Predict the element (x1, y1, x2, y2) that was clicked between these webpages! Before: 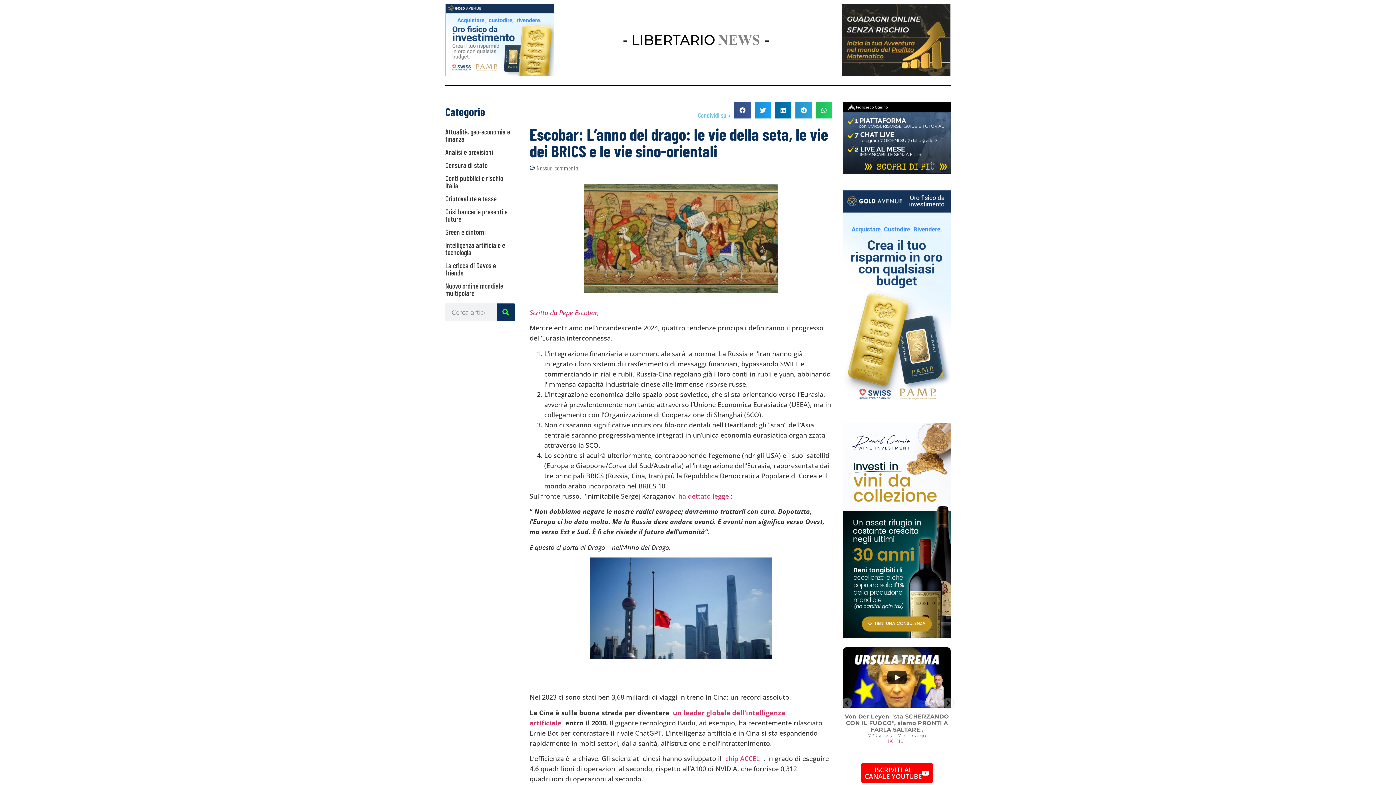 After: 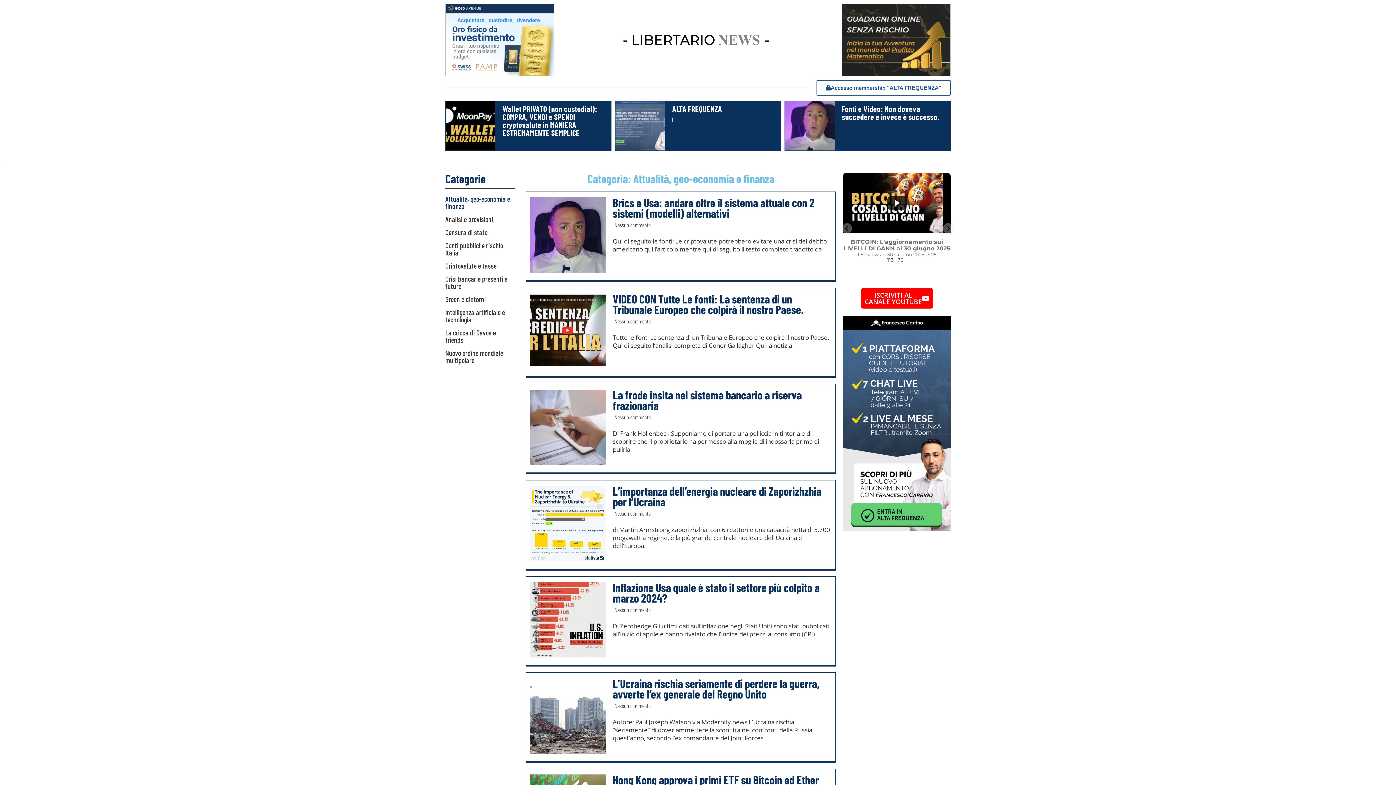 Action: bbox: (445, 125, 515, 145) label: Attualità, geo-economia e finanza